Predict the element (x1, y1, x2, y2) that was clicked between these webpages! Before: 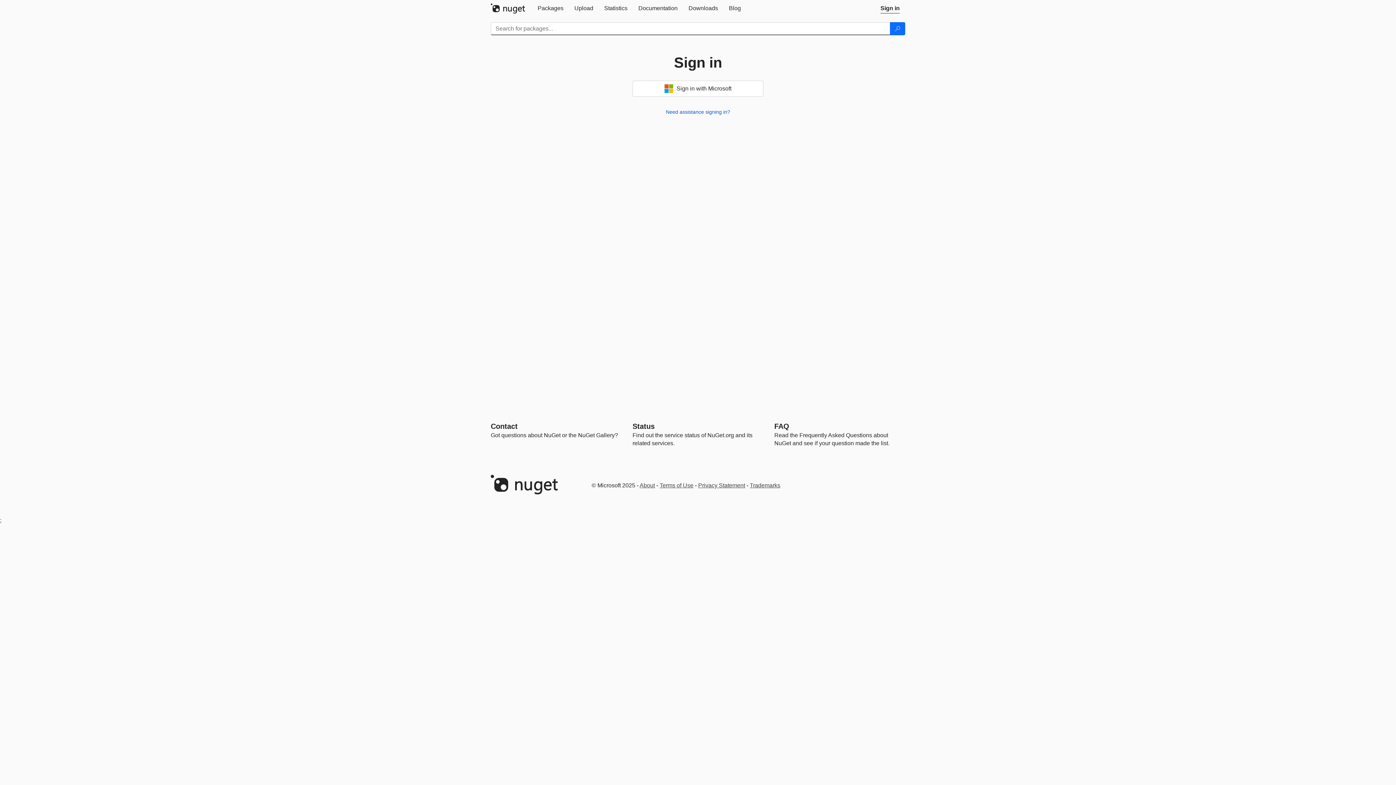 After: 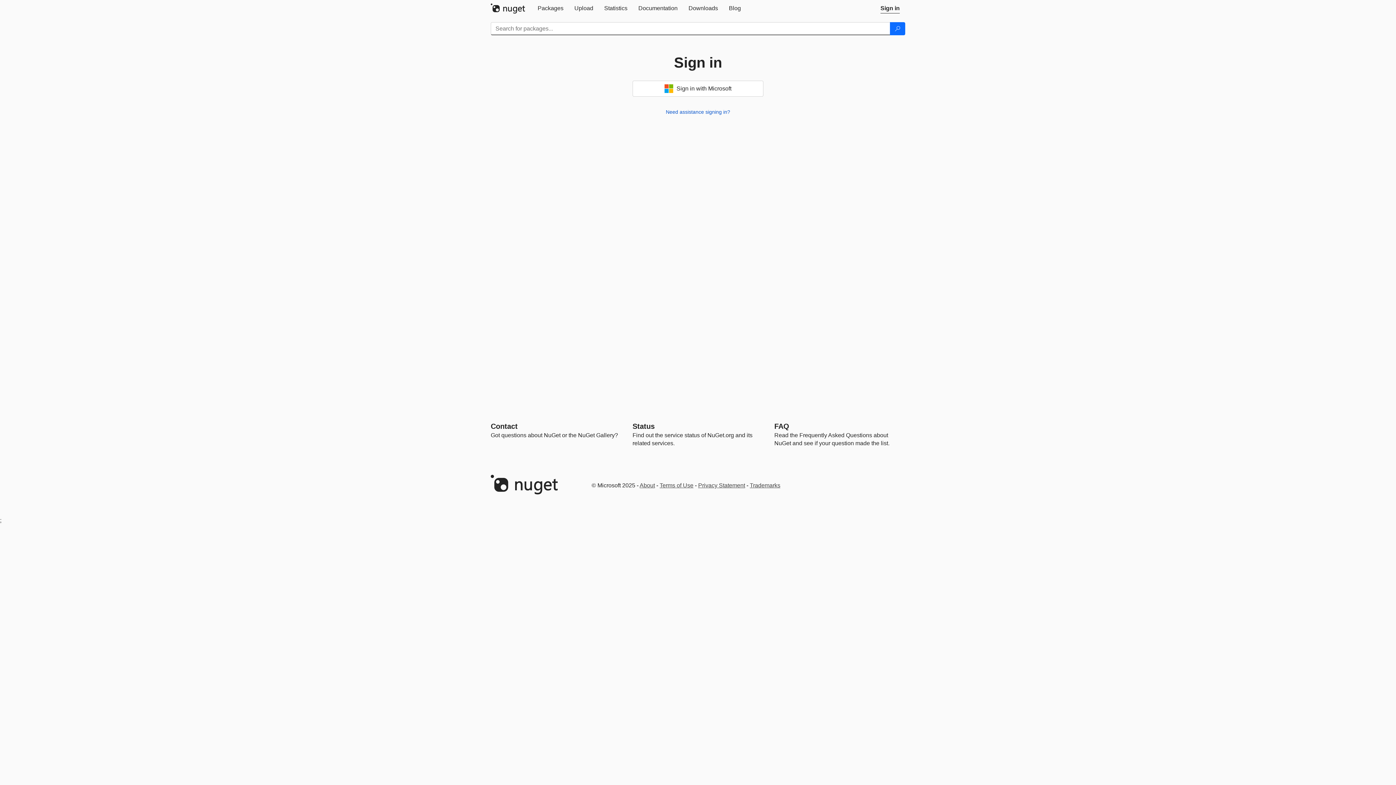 Action: label: Sign in bbox: (875, 0, 905, 16)